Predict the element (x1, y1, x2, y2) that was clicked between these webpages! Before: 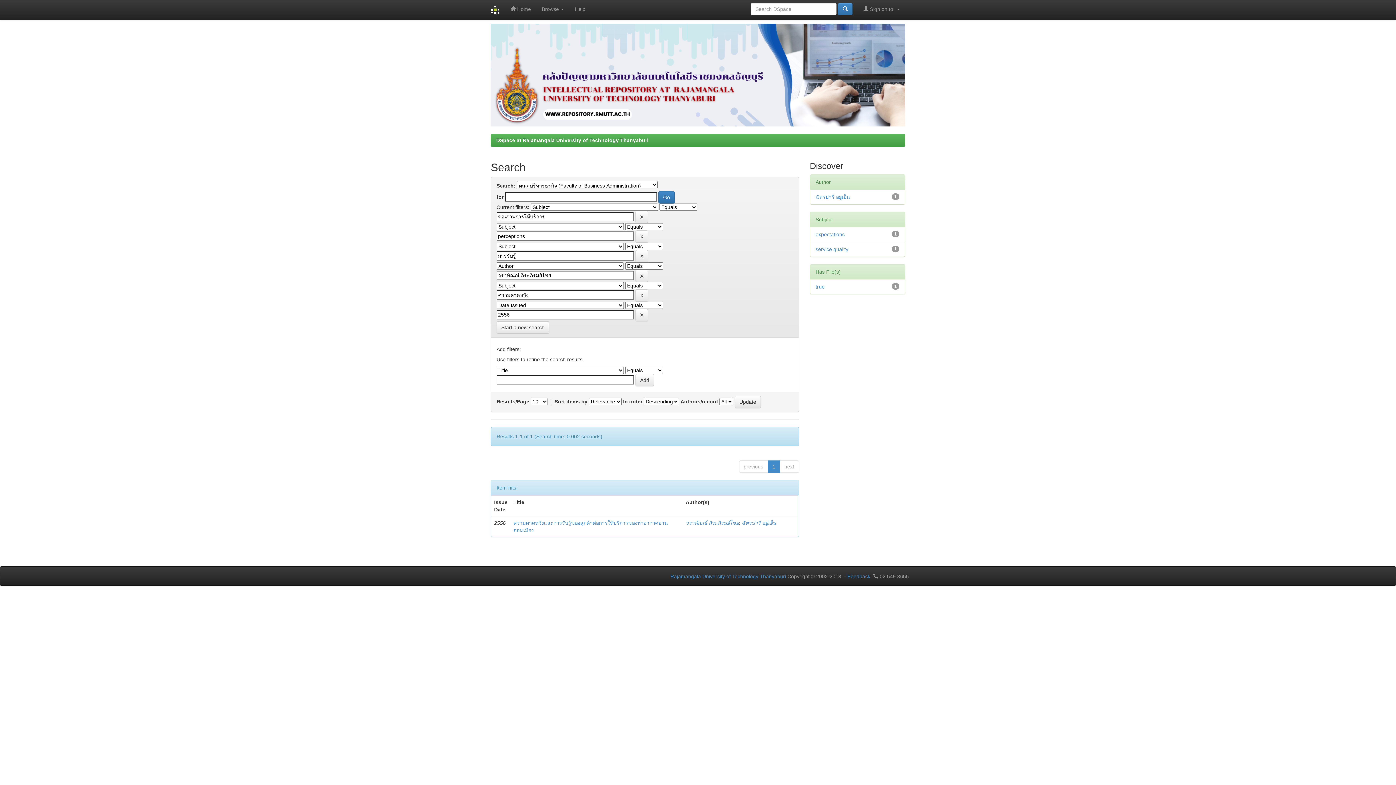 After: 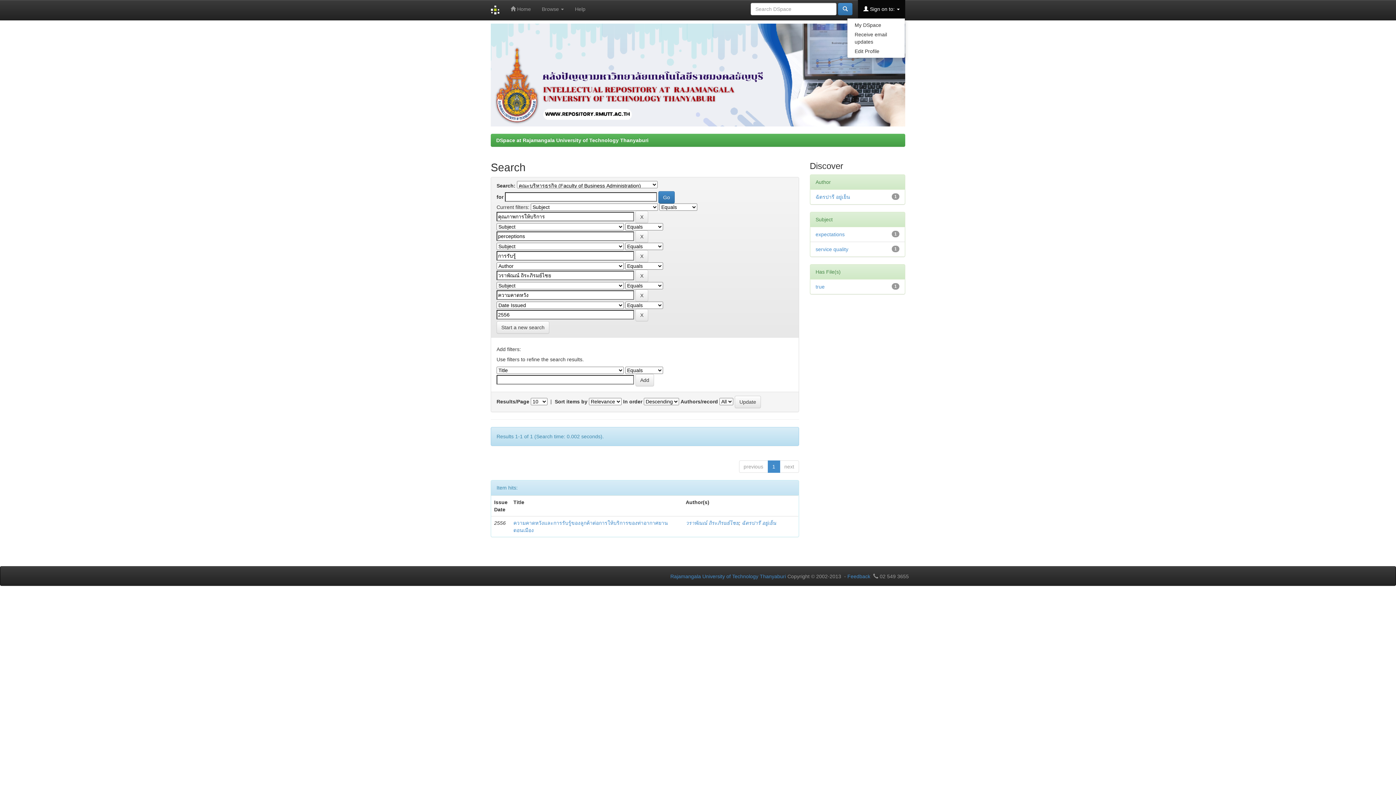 Action: bbox: (858, 0, 905, 18) label:  Sign on to: 